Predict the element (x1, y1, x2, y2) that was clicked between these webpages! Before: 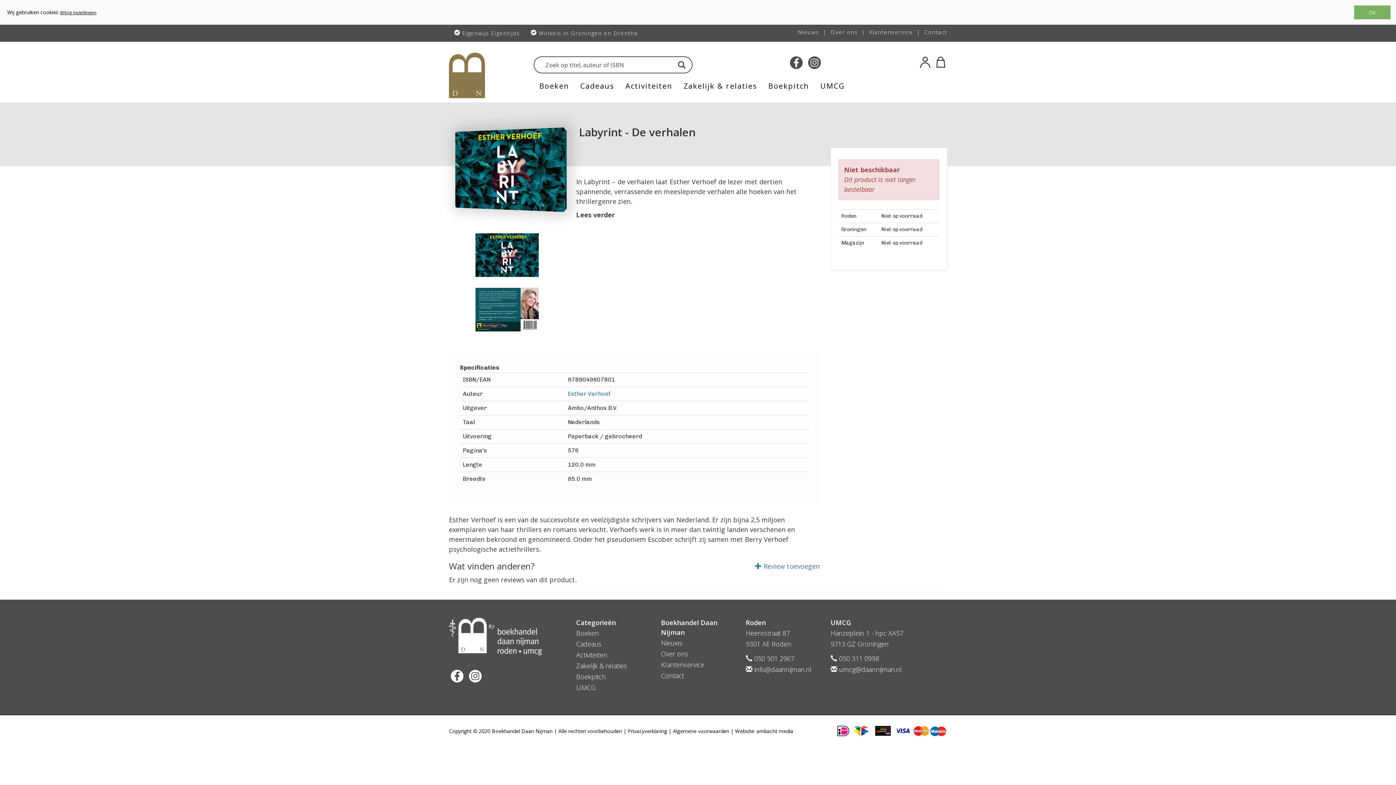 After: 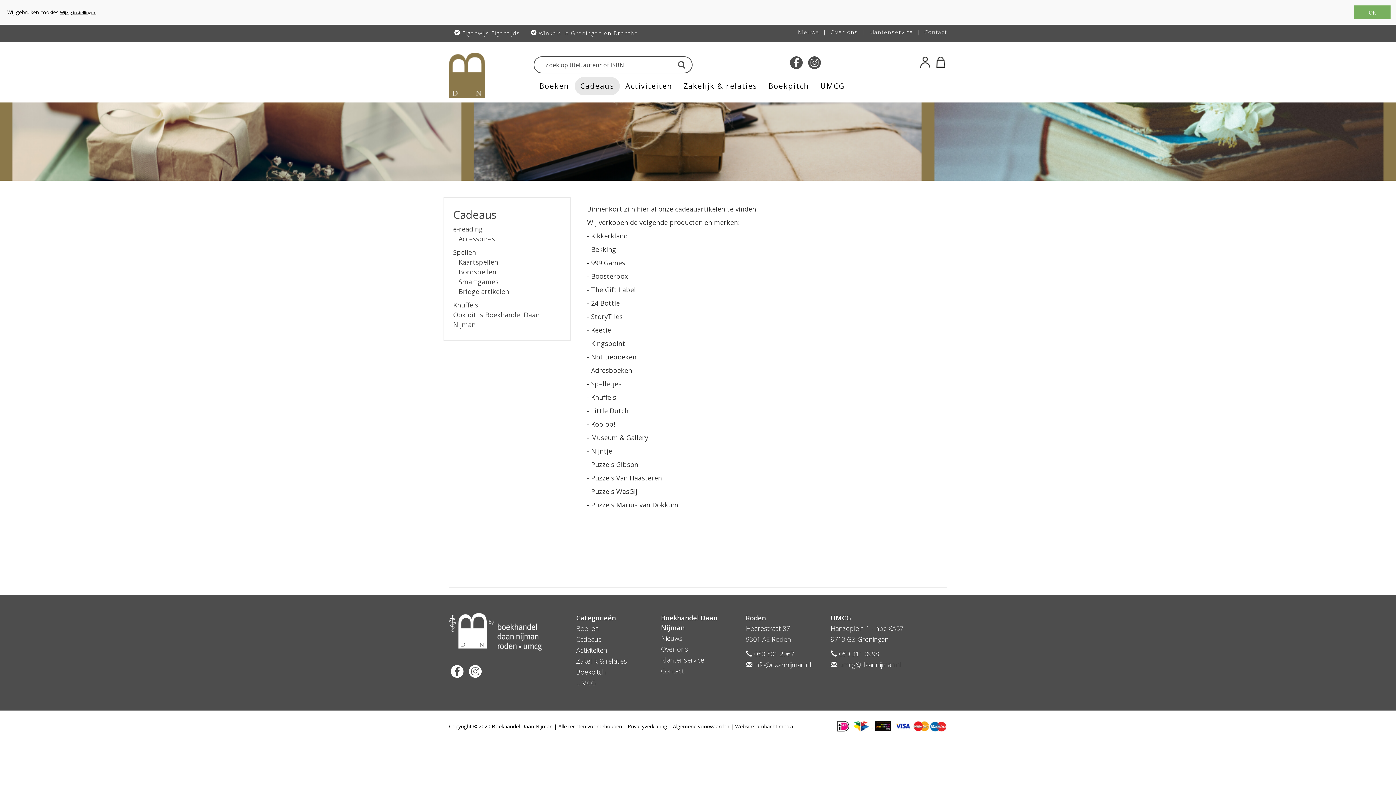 Action: bbox: (575, 77, 620, 95) label: Cadeaus